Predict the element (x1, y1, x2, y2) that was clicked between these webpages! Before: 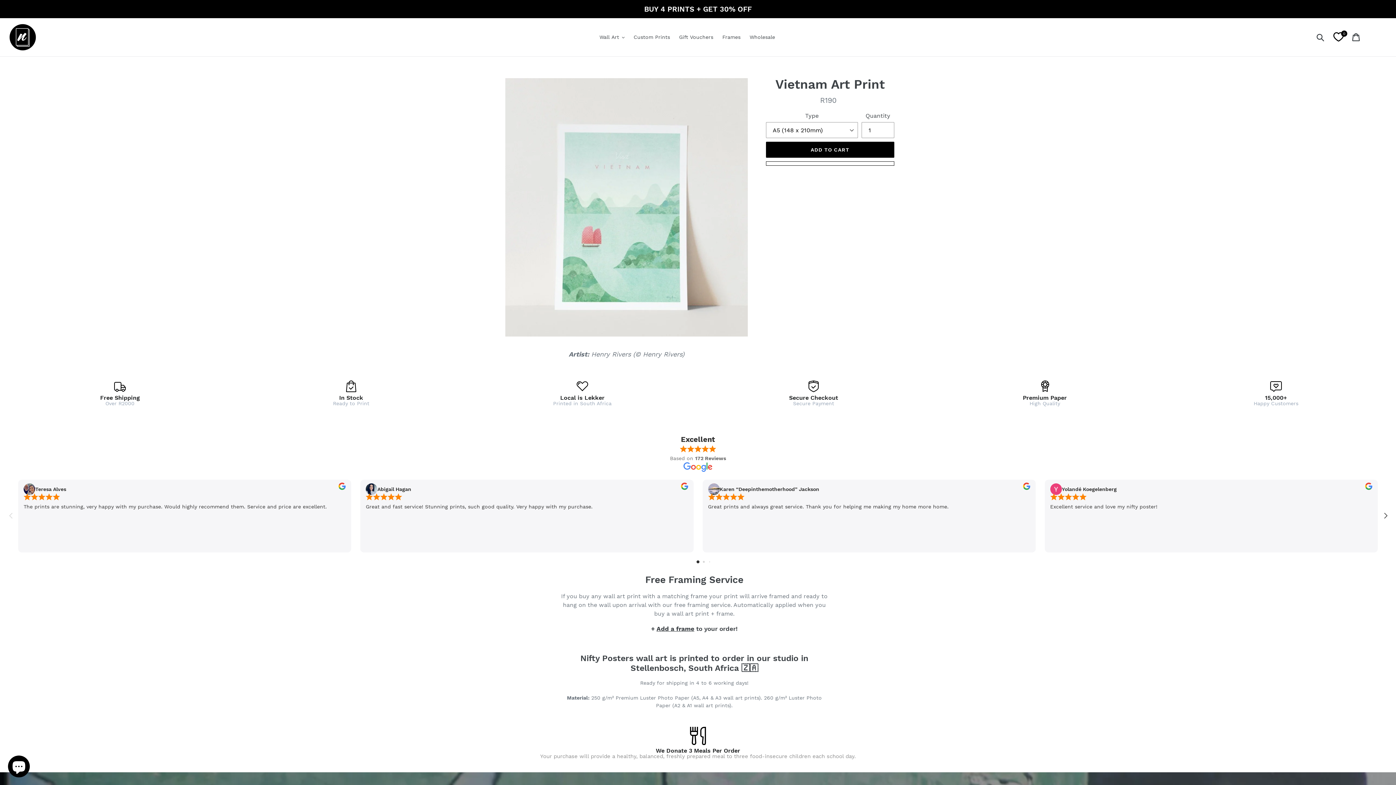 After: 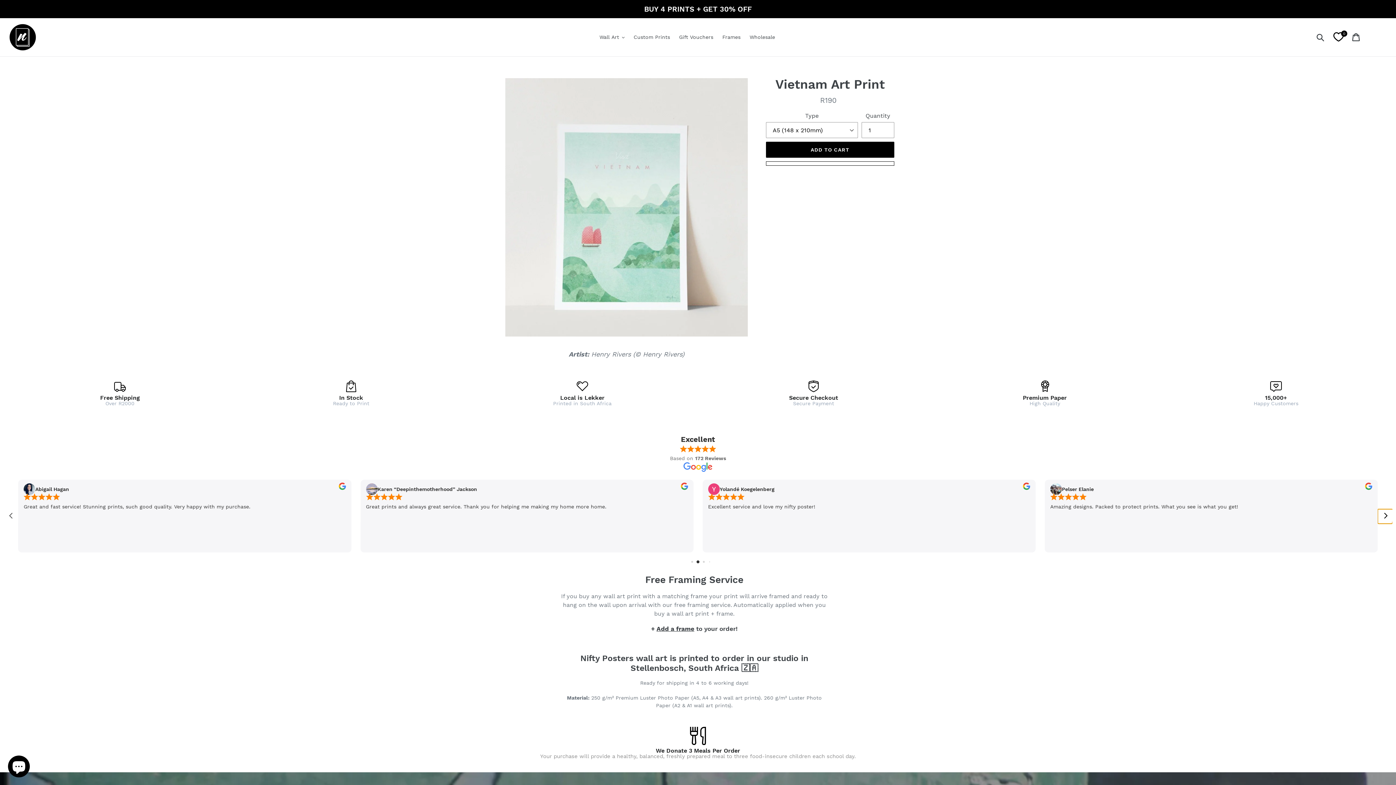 Action: label: Next slide bbox: (1378, 509, 1392, 521)